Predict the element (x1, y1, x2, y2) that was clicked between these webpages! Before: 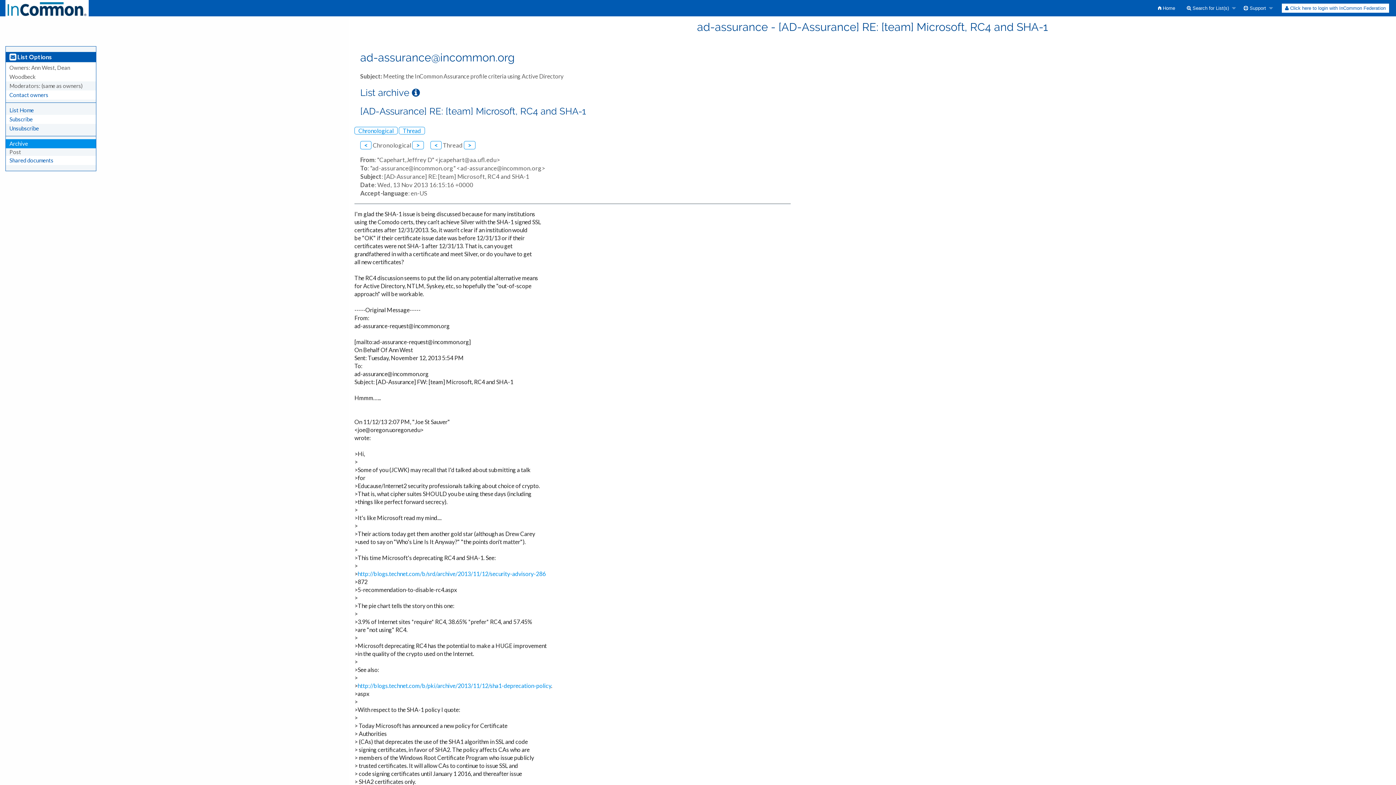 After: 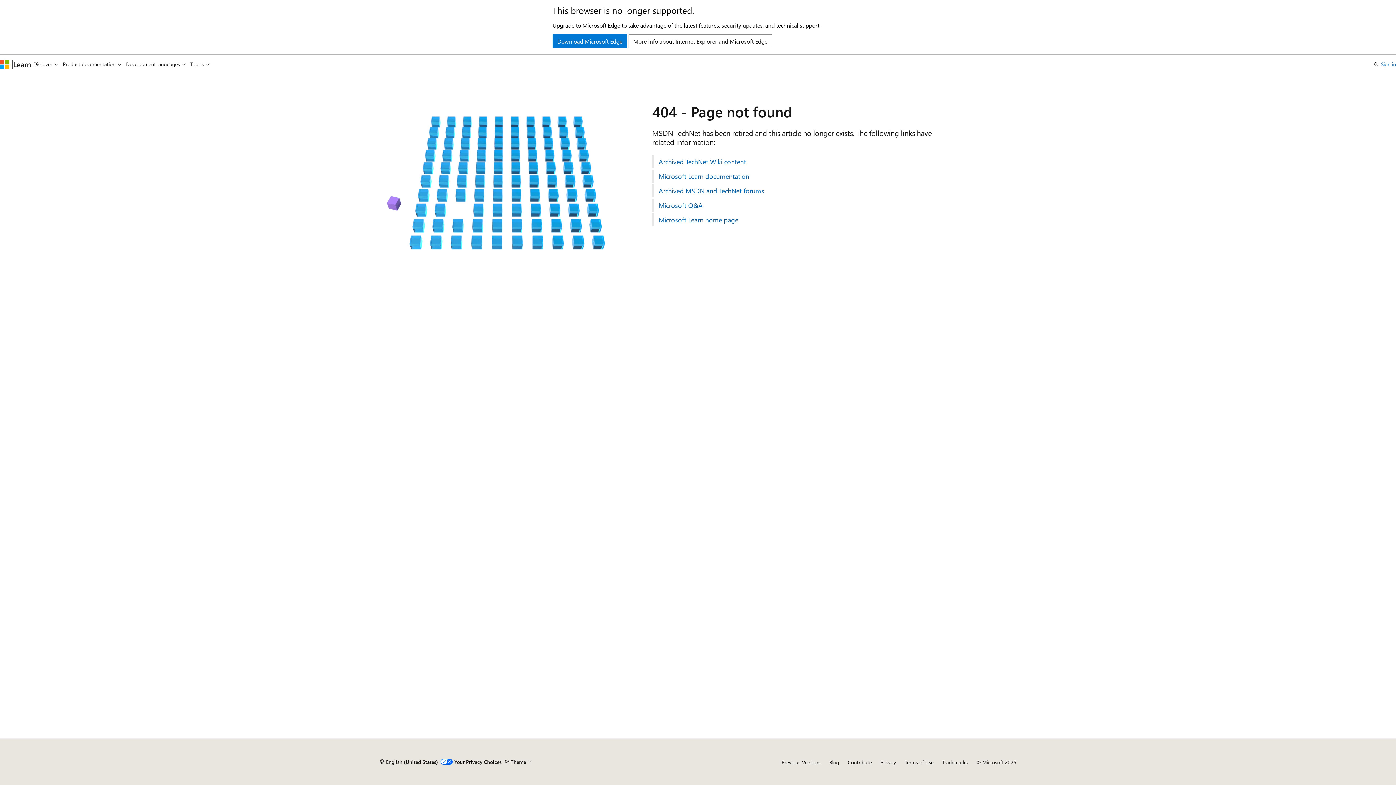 Action: bbox: (357, 570, 545, 577) label: http://blogs.technet.com/b/srd/archive/2013/11/12/security-advisory-286